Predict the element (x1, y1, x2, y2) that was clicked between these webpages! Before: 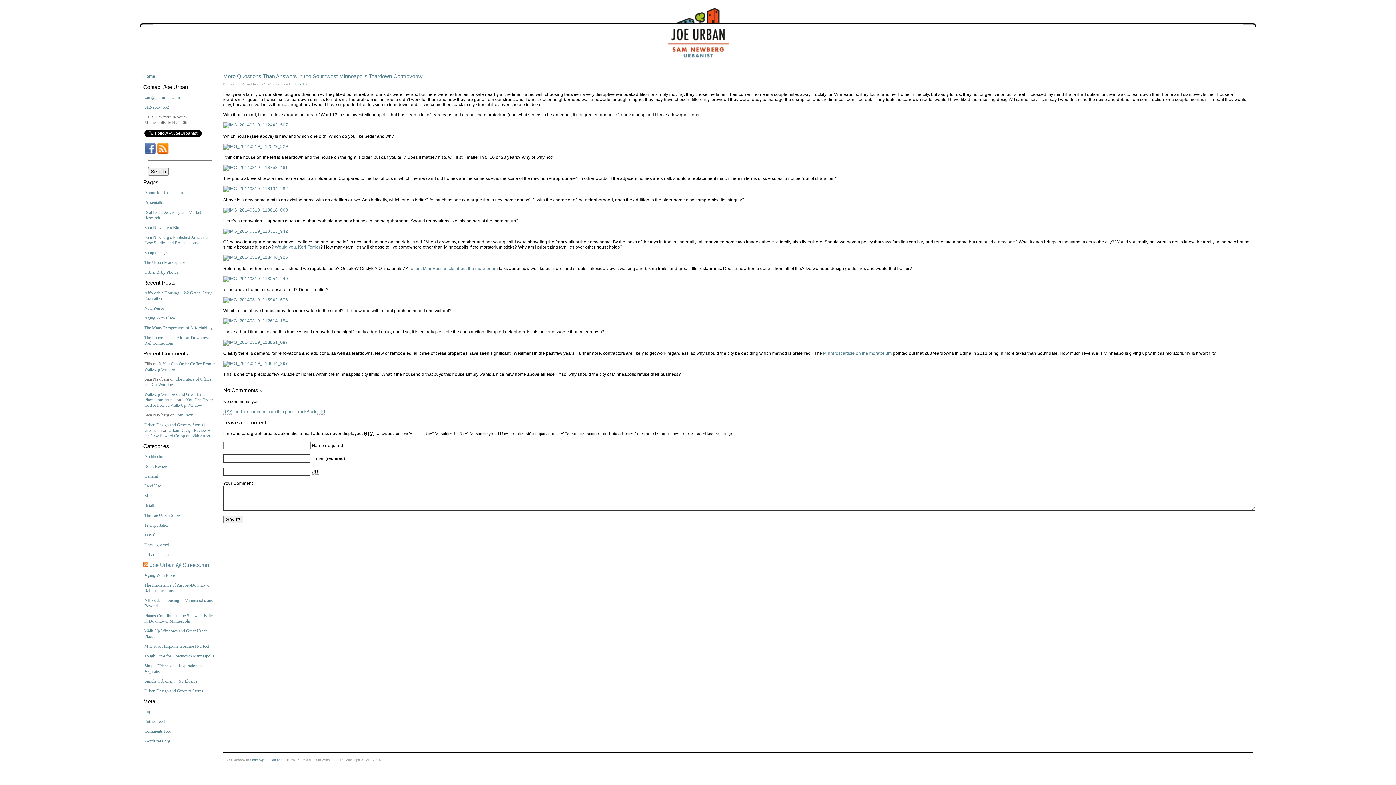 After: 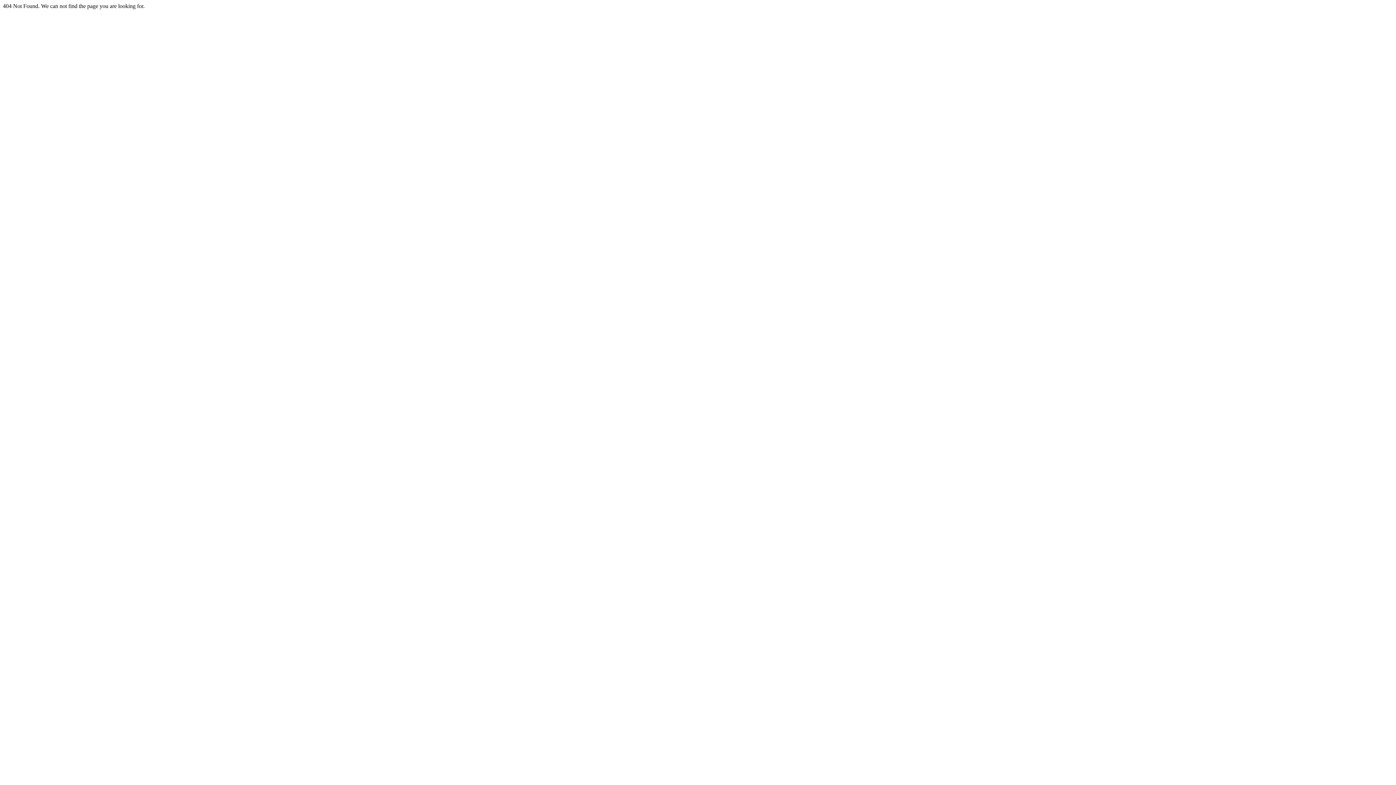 Action: bbox: (223, 228, 288, 233)